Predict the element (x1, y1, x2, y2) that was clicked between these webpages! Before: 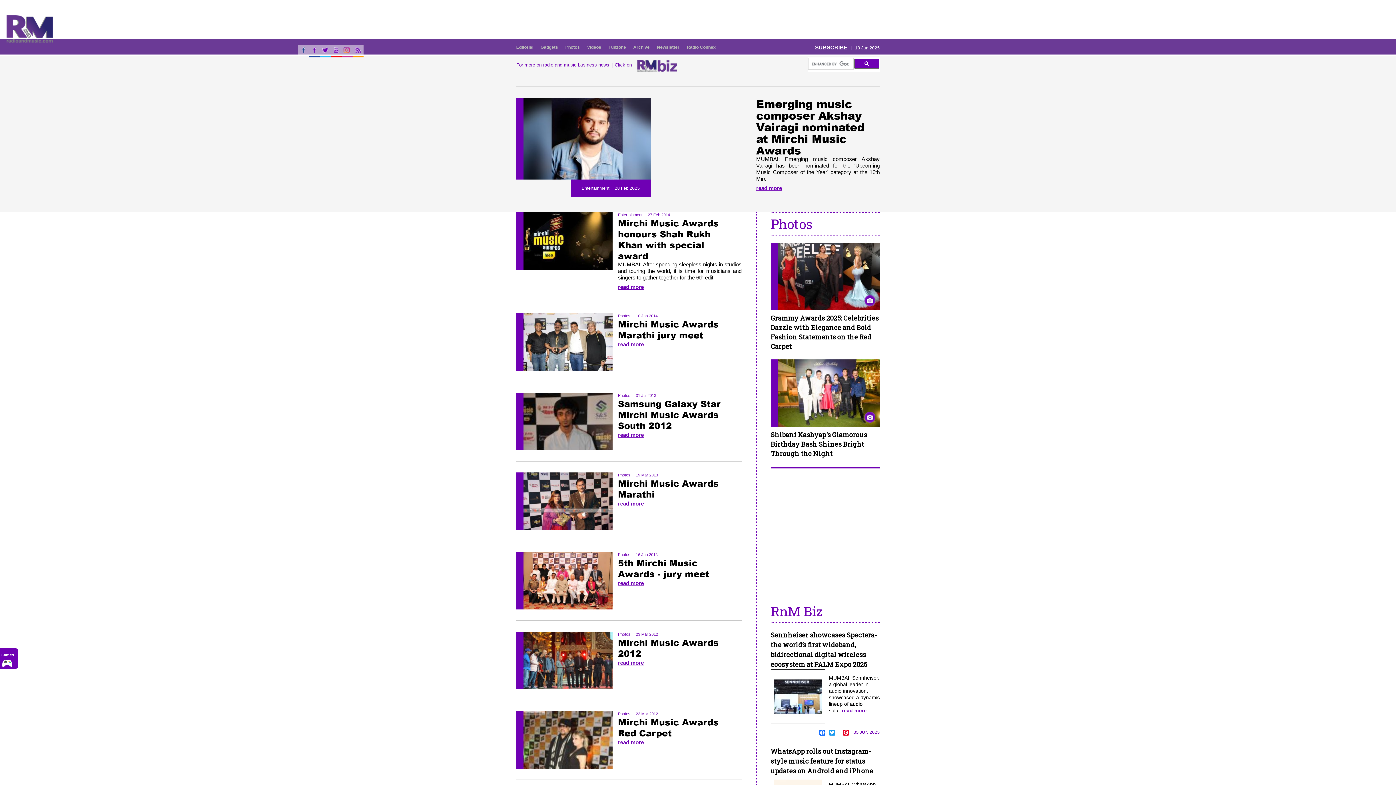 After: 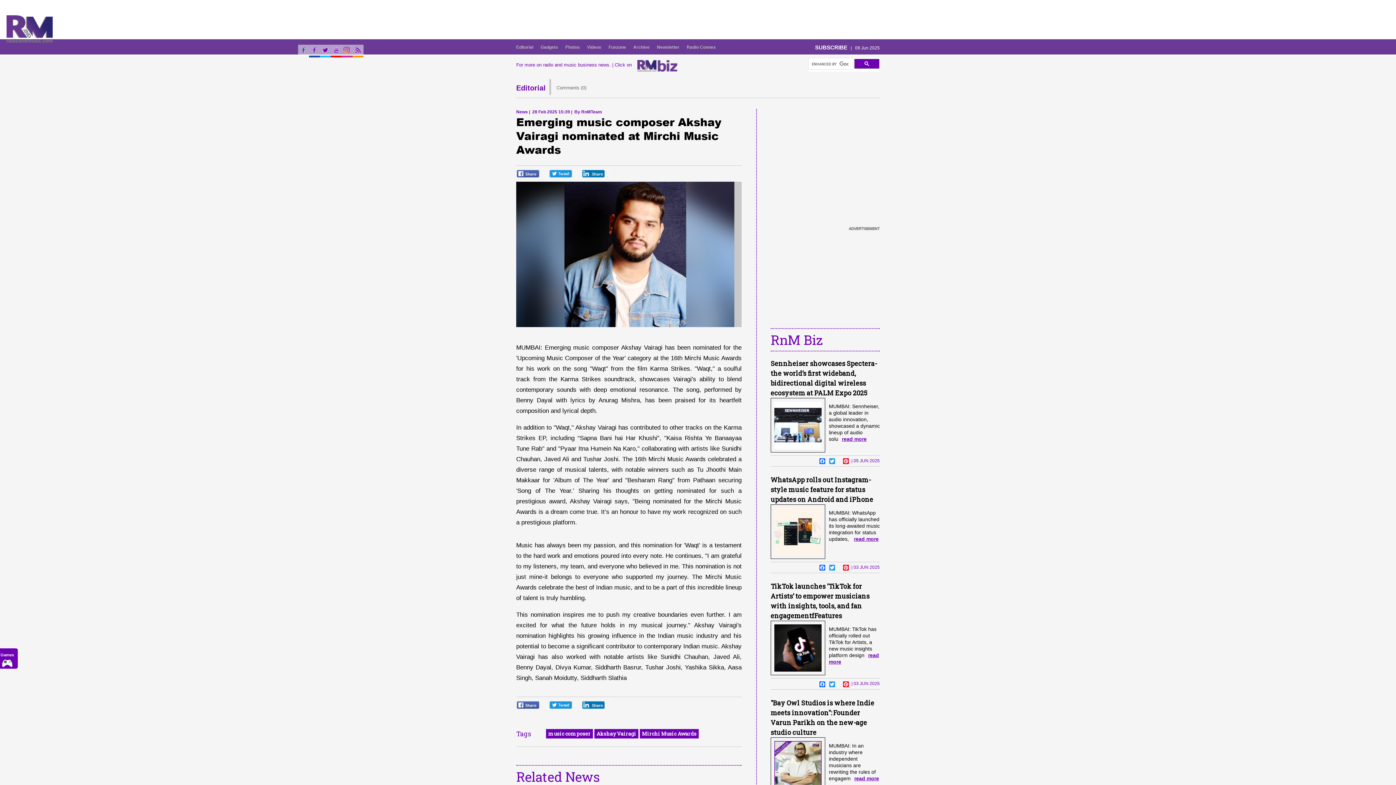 Action: bbox: (756, 185, 782, 191) label: read more